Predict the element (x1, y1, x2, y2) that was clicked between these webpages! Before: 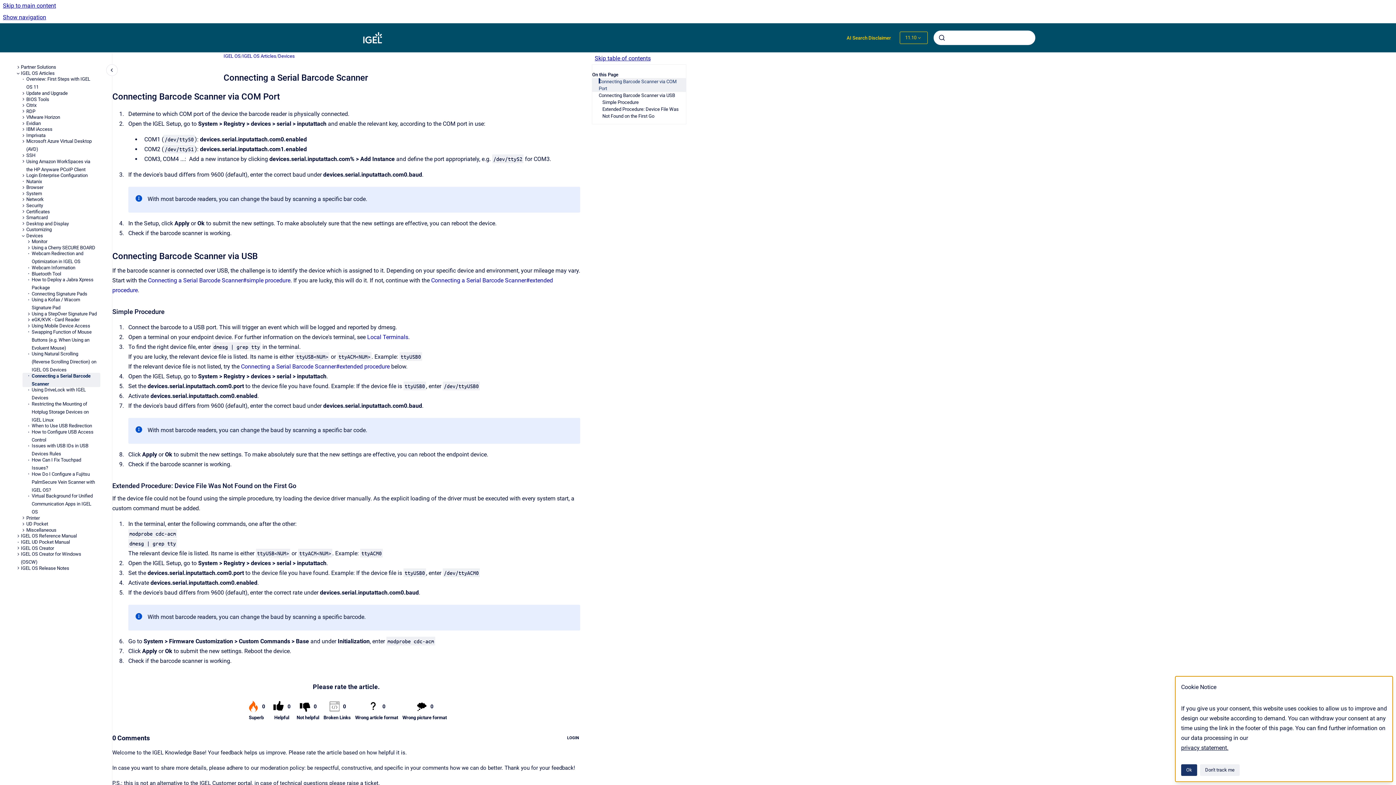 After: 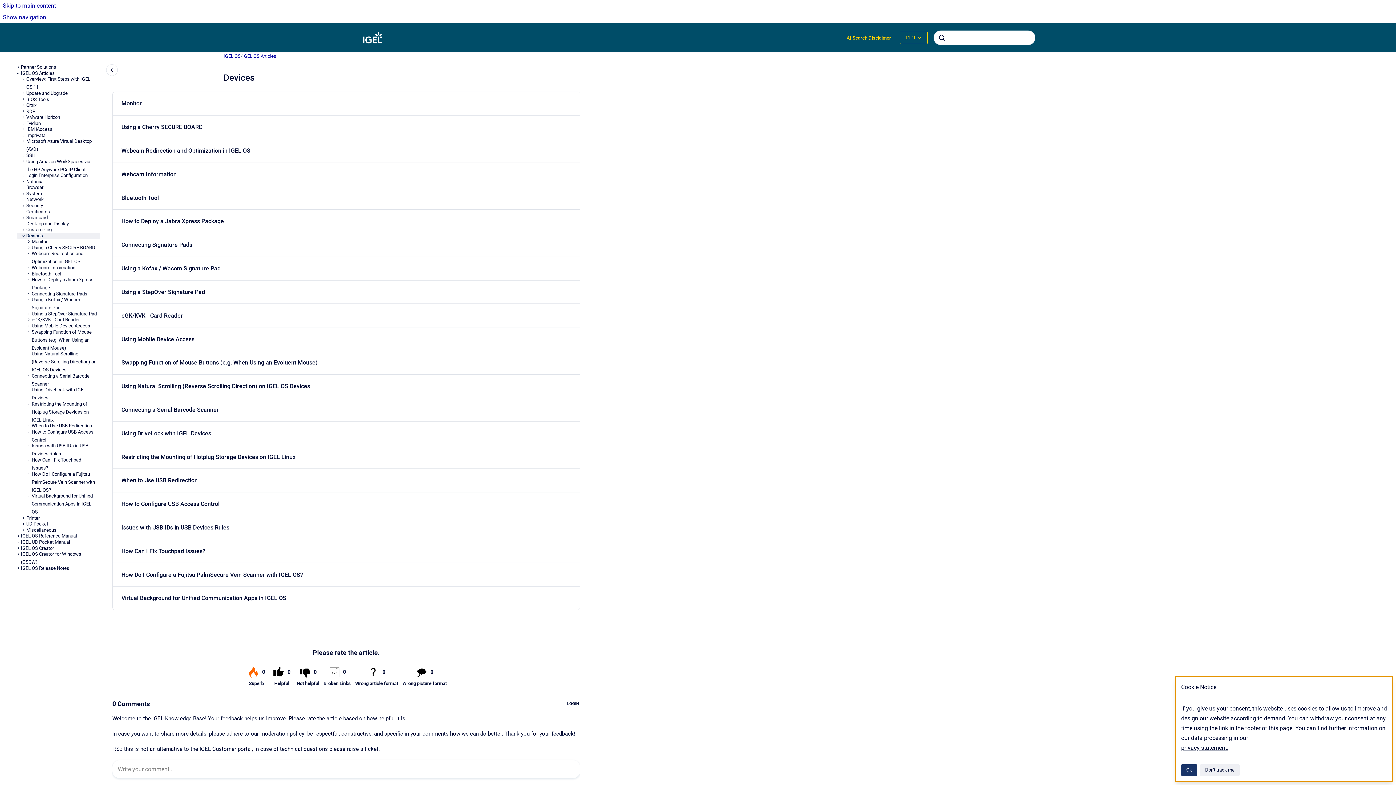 Action: label: Devices bbox: (278, 52, 294, 59)